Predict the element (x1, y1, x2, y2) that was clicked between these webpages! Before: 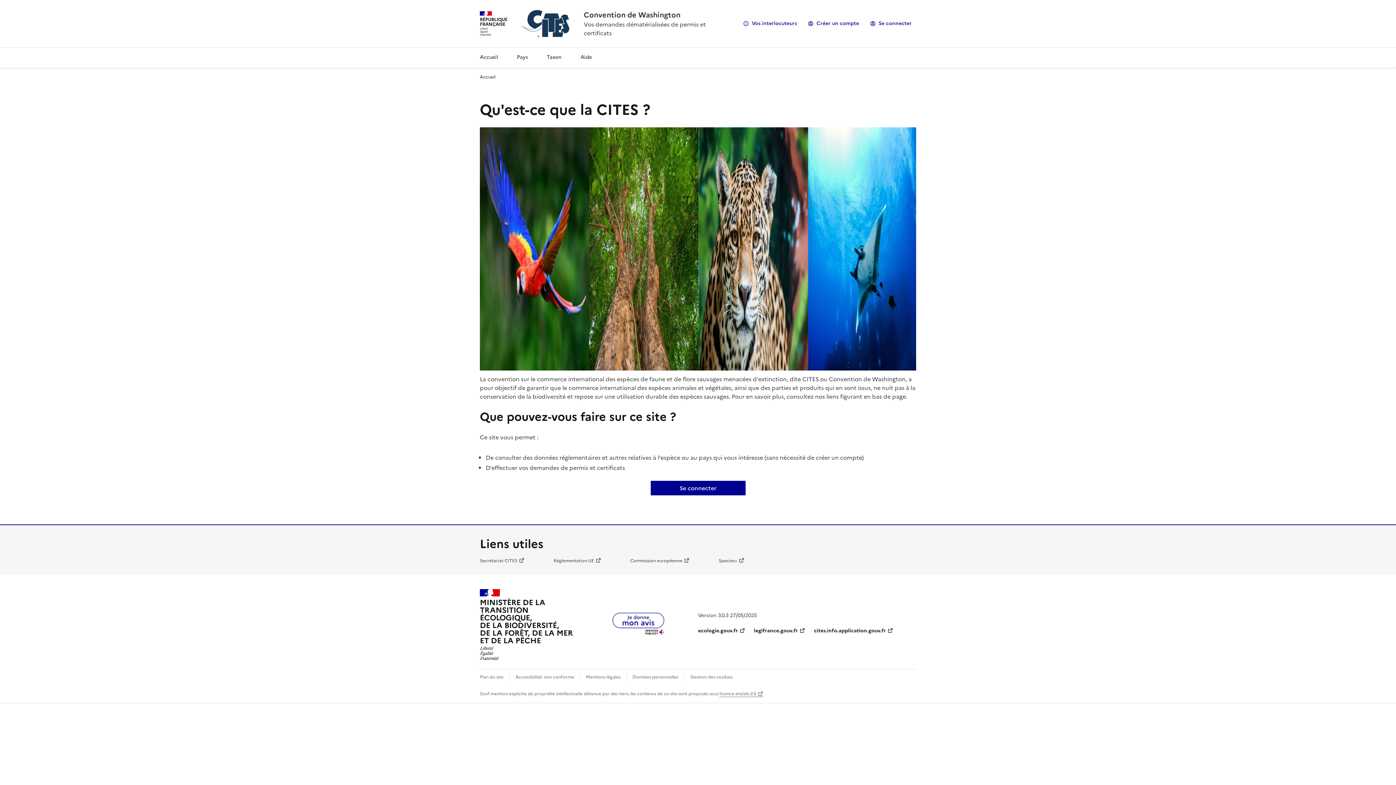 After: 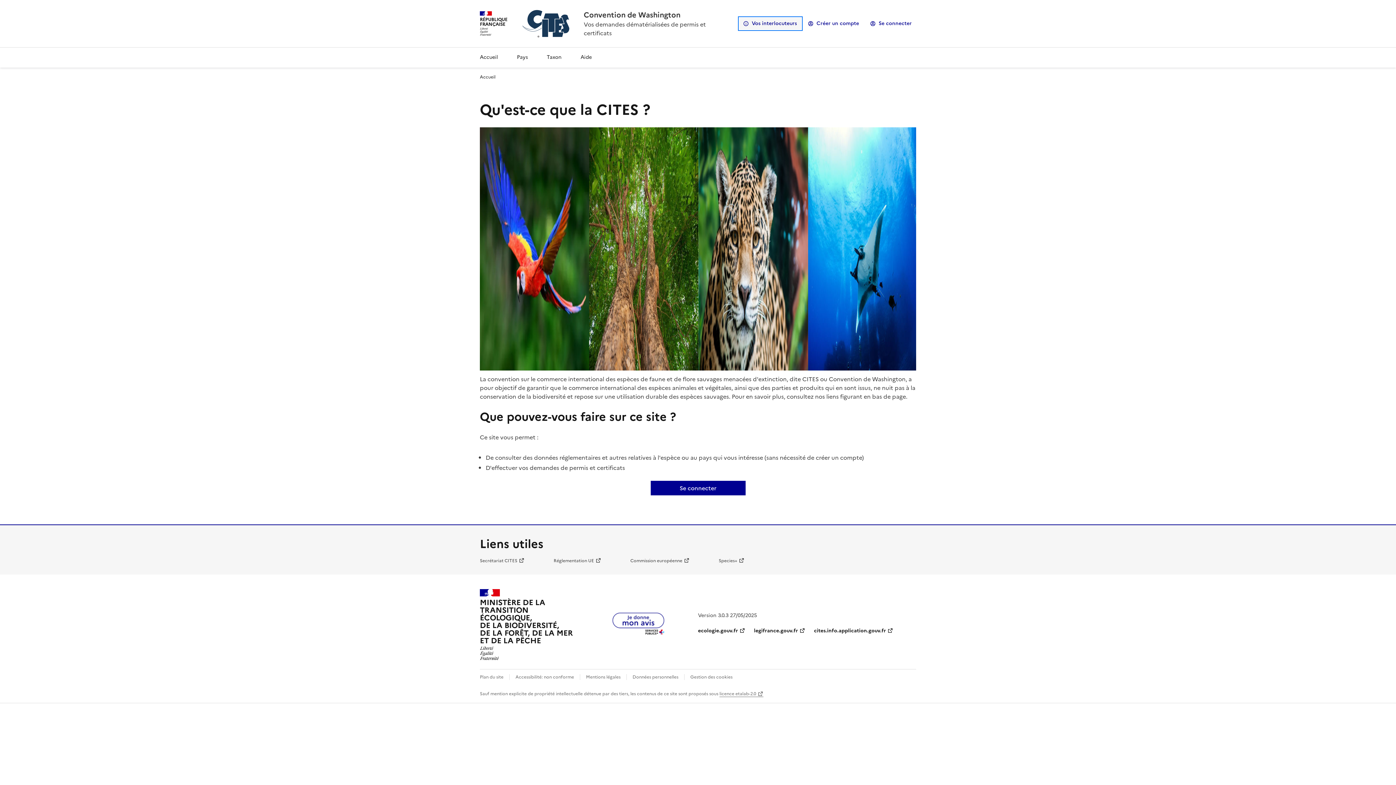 Action: label: Vos interlocuteurs bbox: (739, 17, 801, 29)